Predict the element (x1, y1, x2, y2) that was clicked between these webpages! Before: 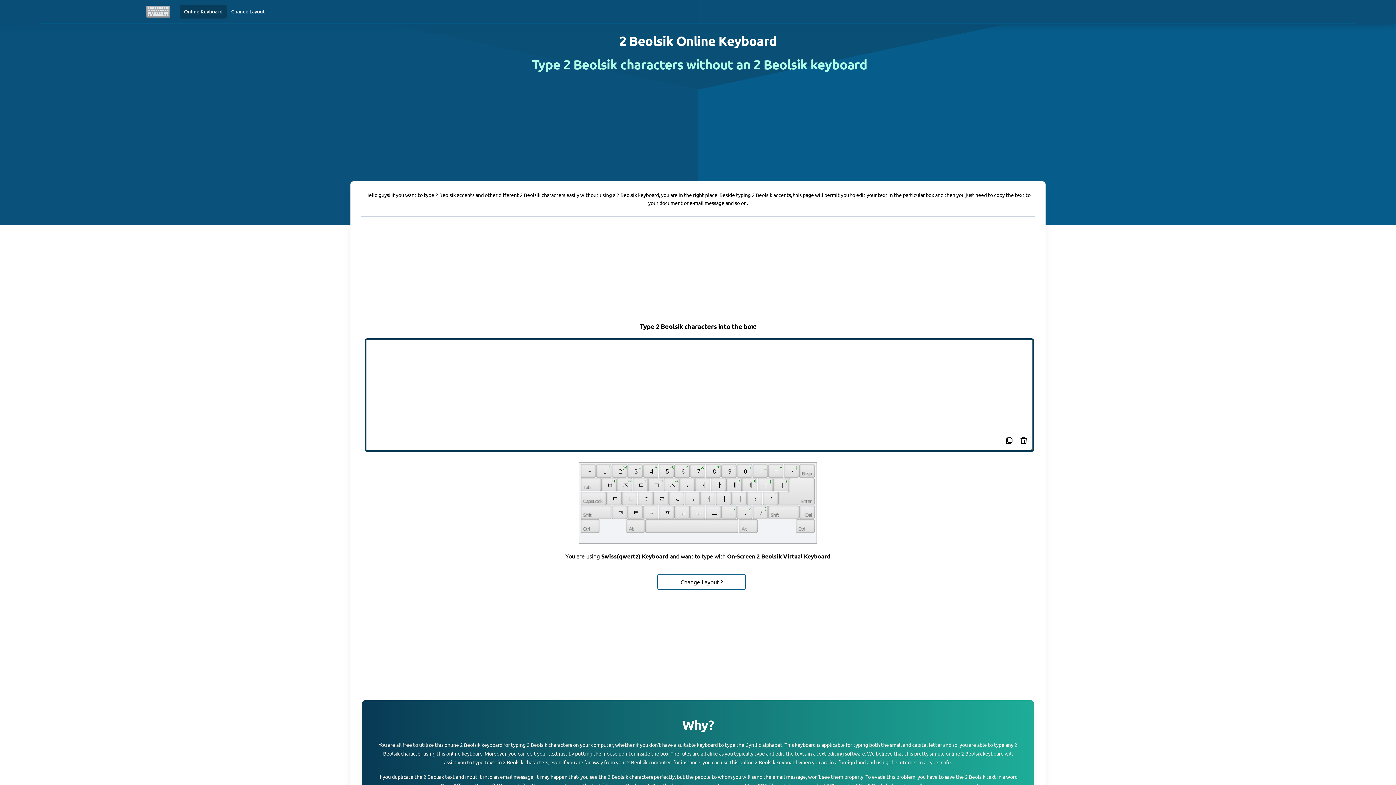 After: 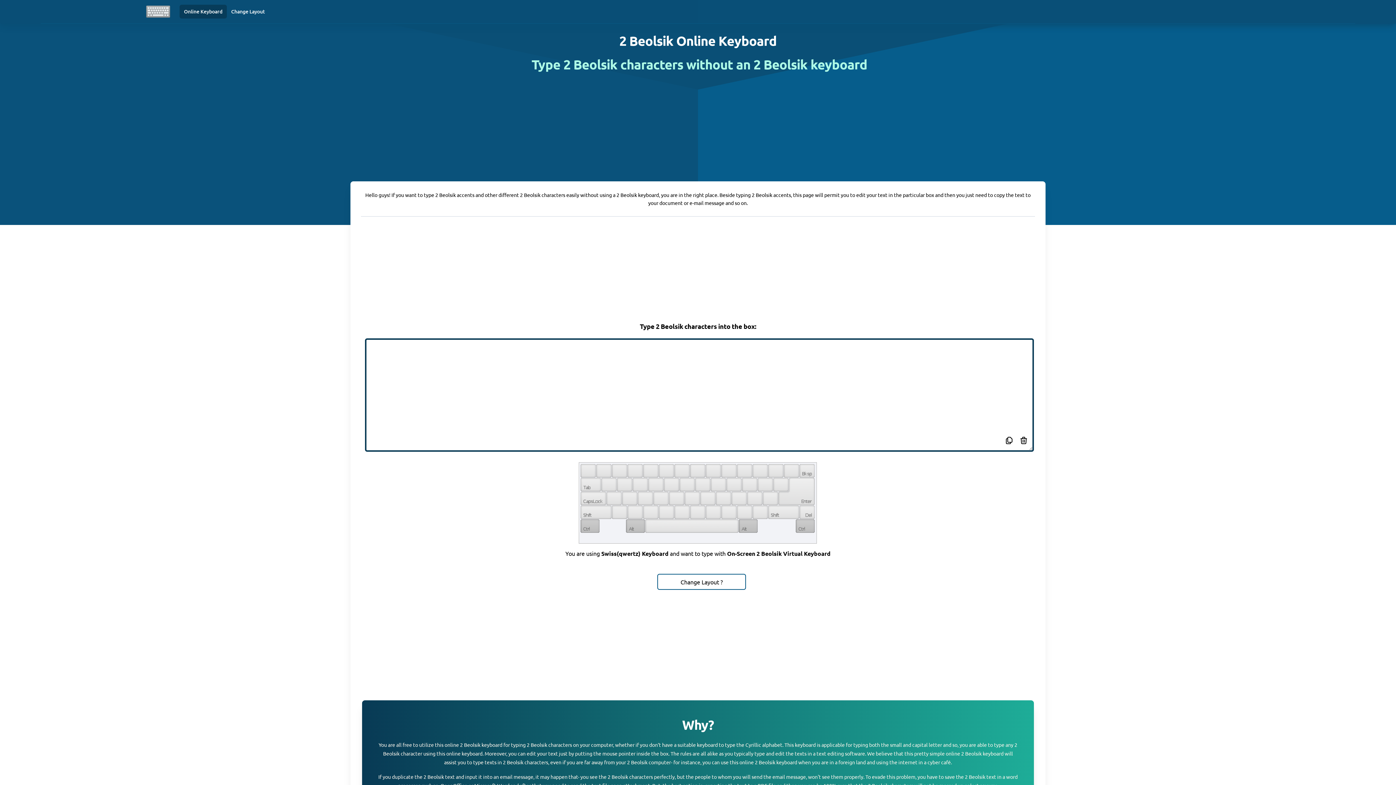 Action: bbox: (796, 519, 815, 532)